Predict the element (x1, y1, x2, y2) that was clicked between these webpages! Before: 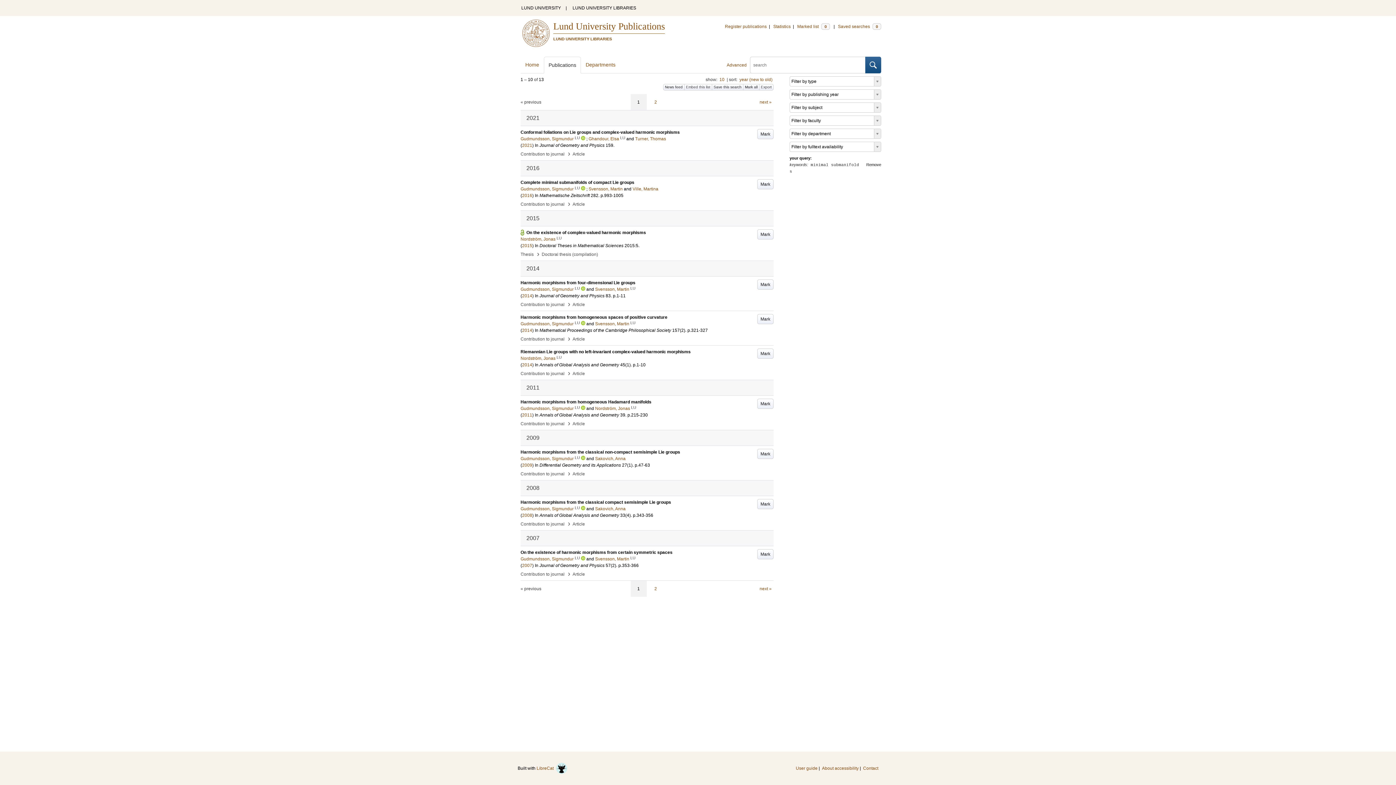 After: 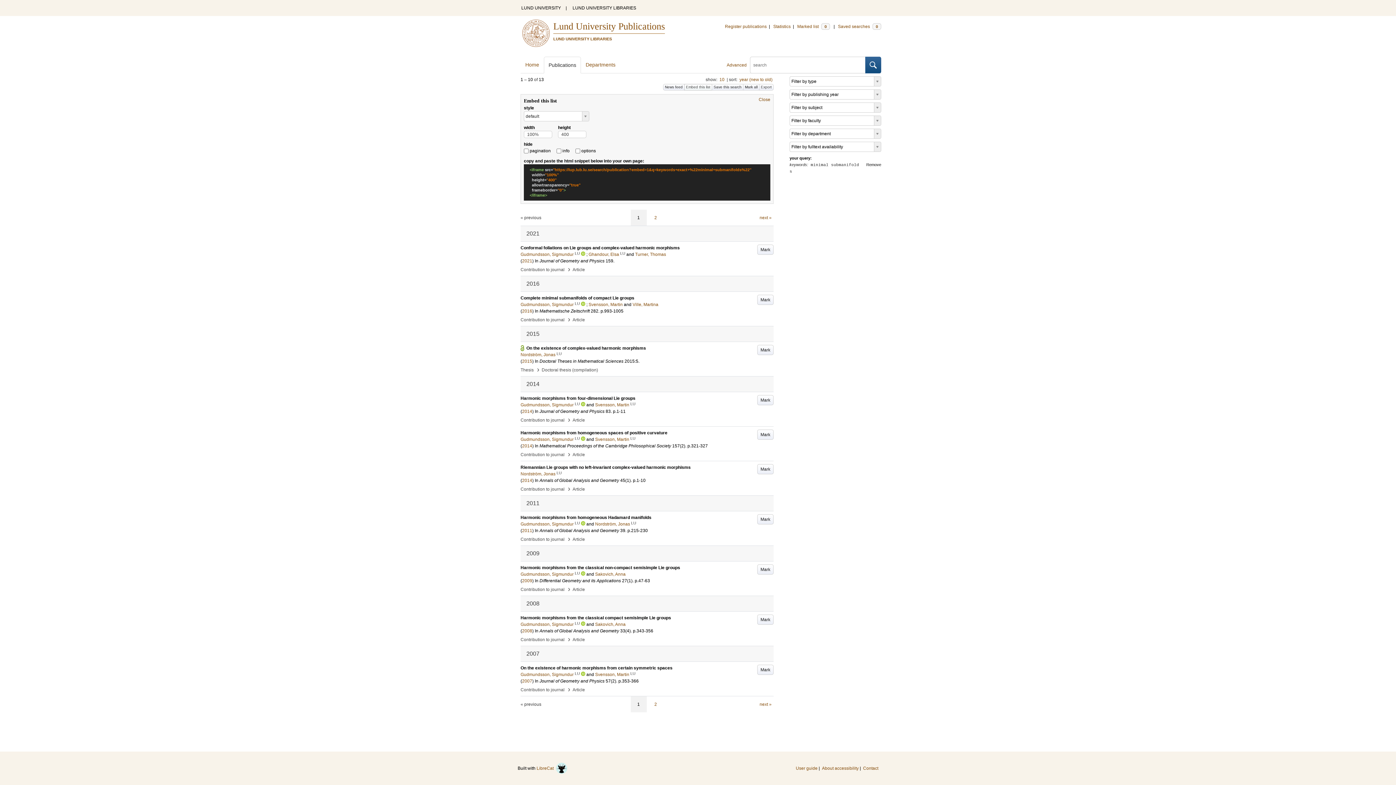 Action: label: Embed this list bbox: (684, 84, 712, 90)